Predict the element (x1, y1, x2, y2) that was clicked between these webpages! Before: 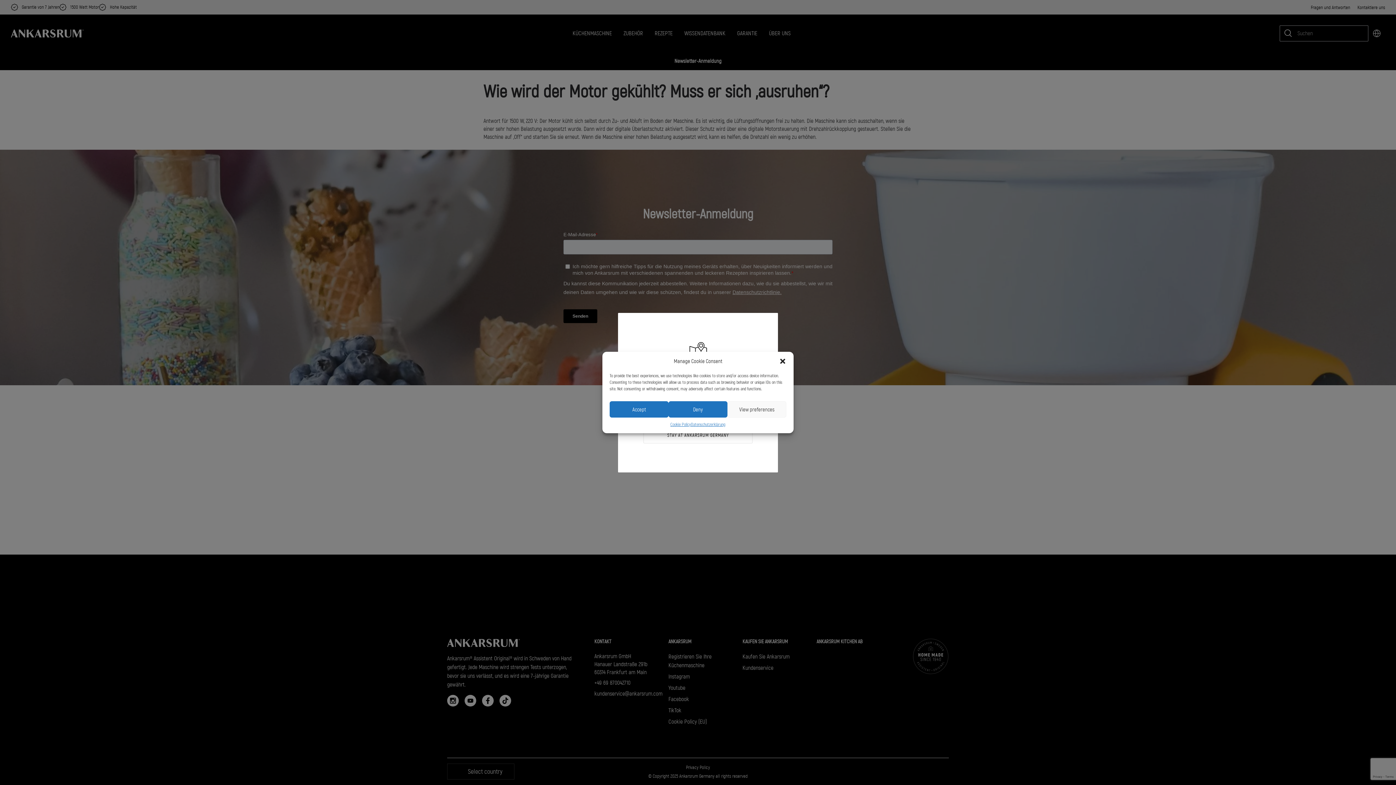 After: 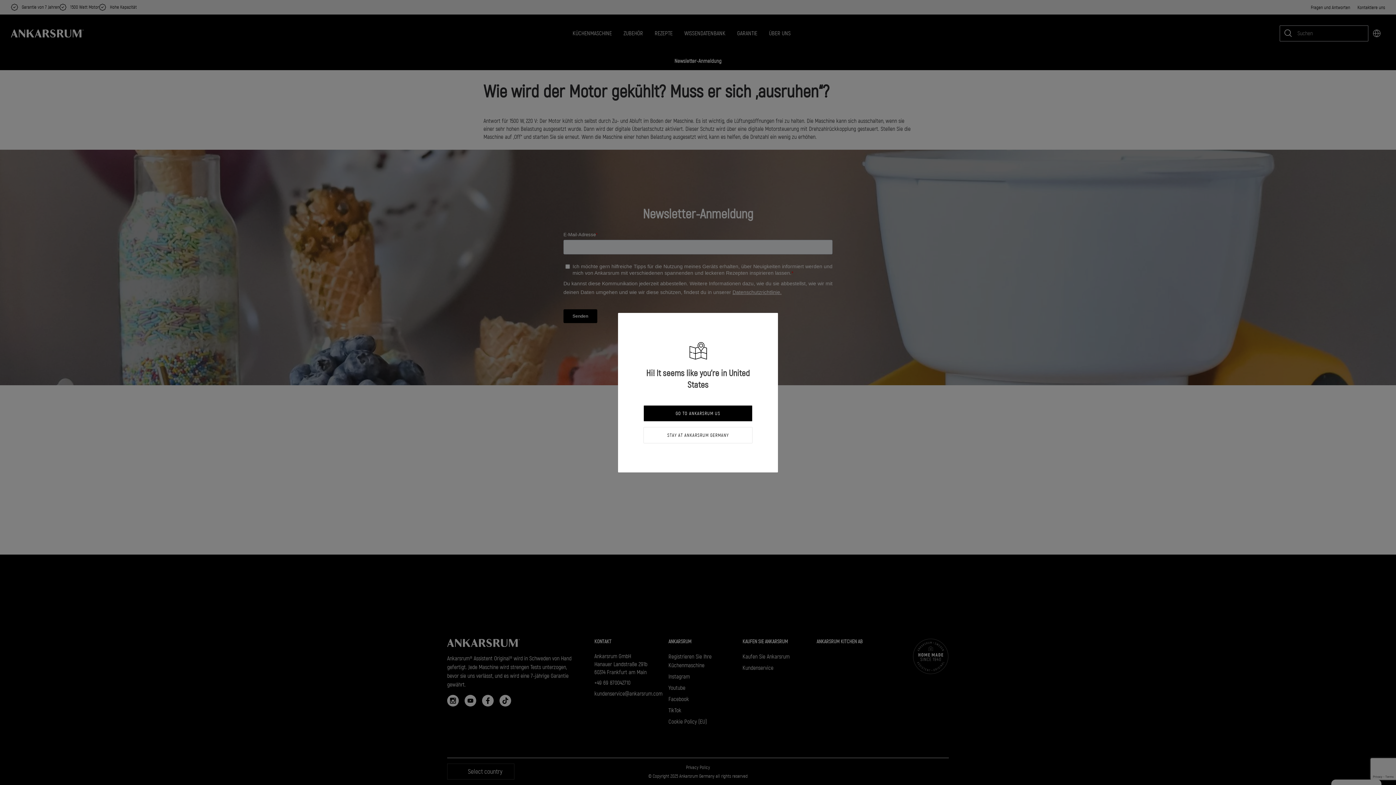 Action: label: Accept bbox: (609, 401, 668, 417)